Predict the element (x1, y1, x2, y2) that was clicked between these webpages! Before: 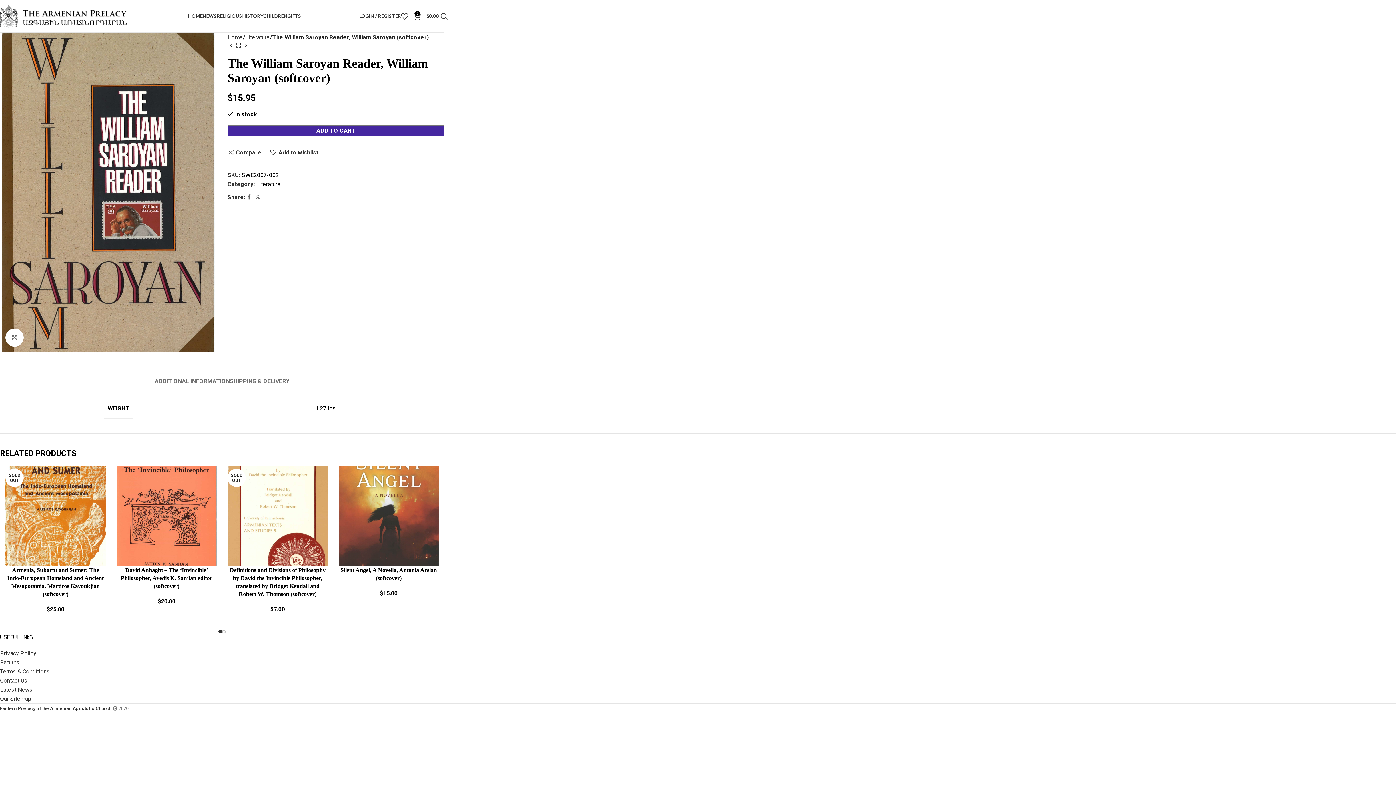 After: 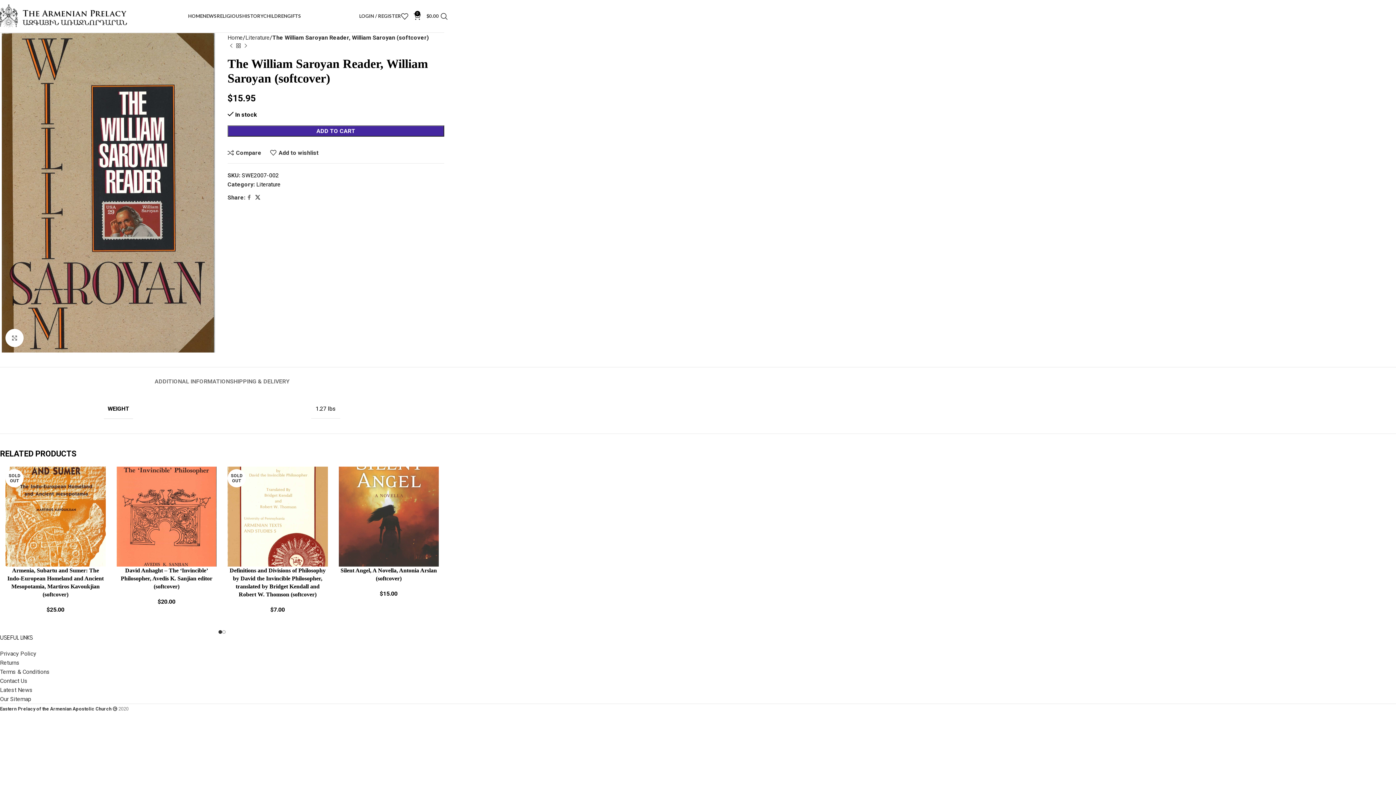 Action: label: X social link bbox: (253, 192, 262, 202)